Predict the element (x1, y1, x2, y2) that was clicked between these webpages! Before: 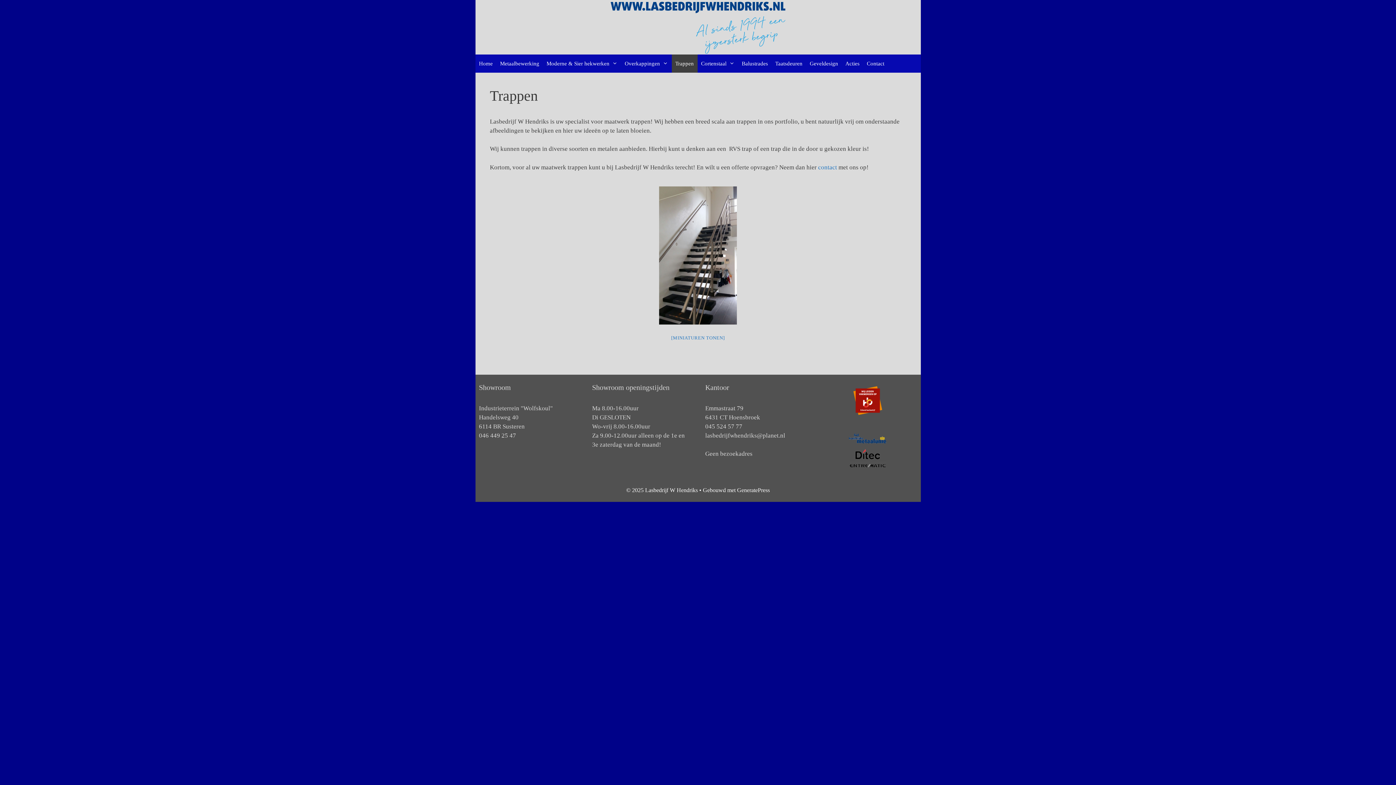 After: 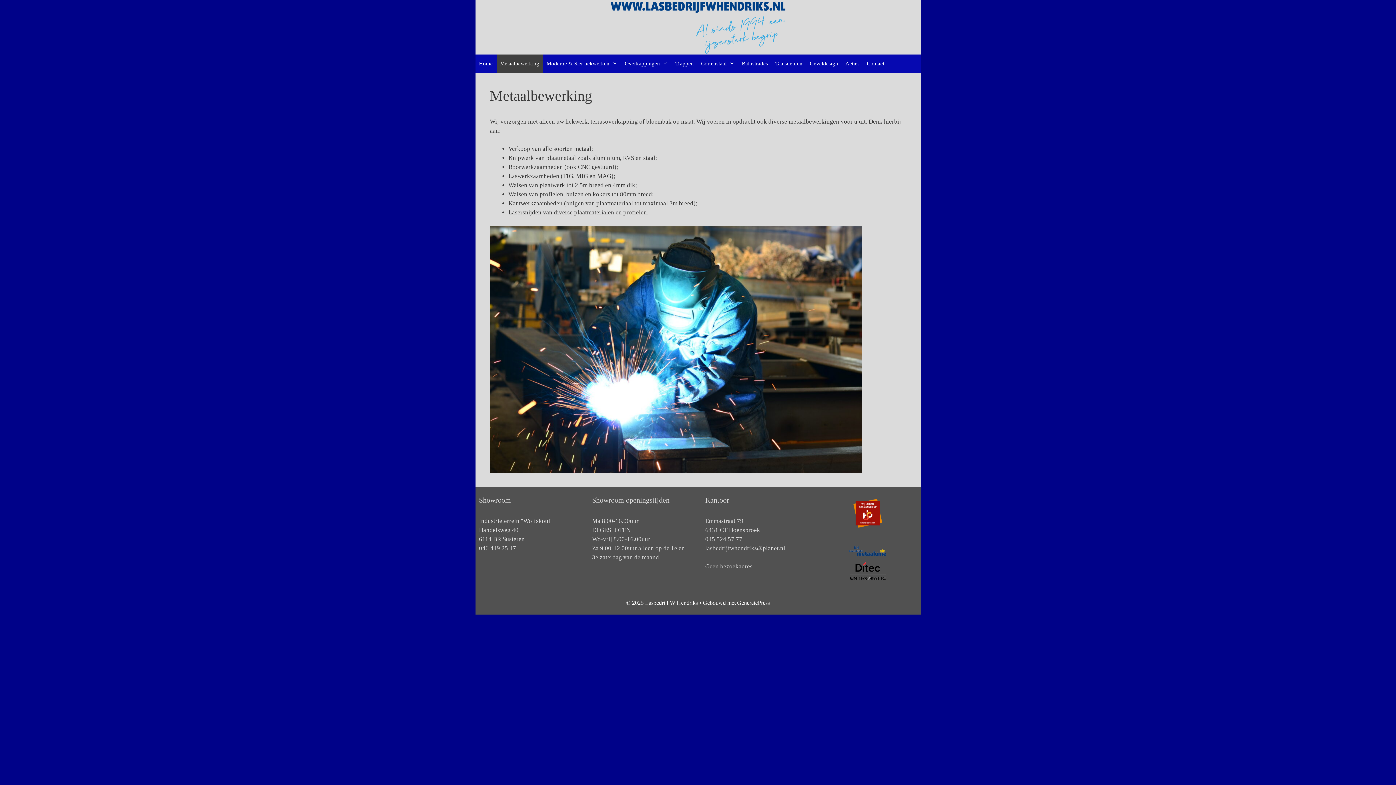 Action: bbox: (496, 54, 543, 72) label: Metaalbewerking